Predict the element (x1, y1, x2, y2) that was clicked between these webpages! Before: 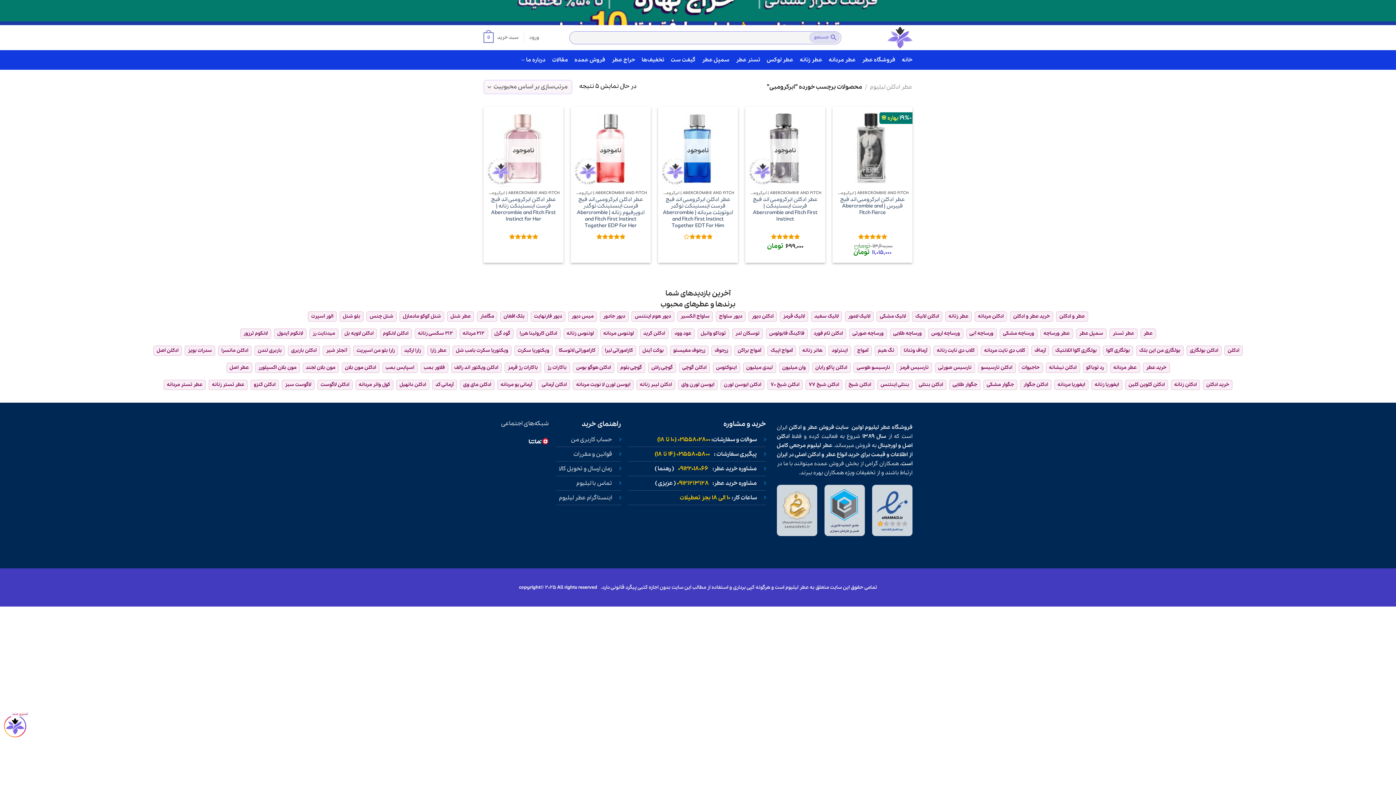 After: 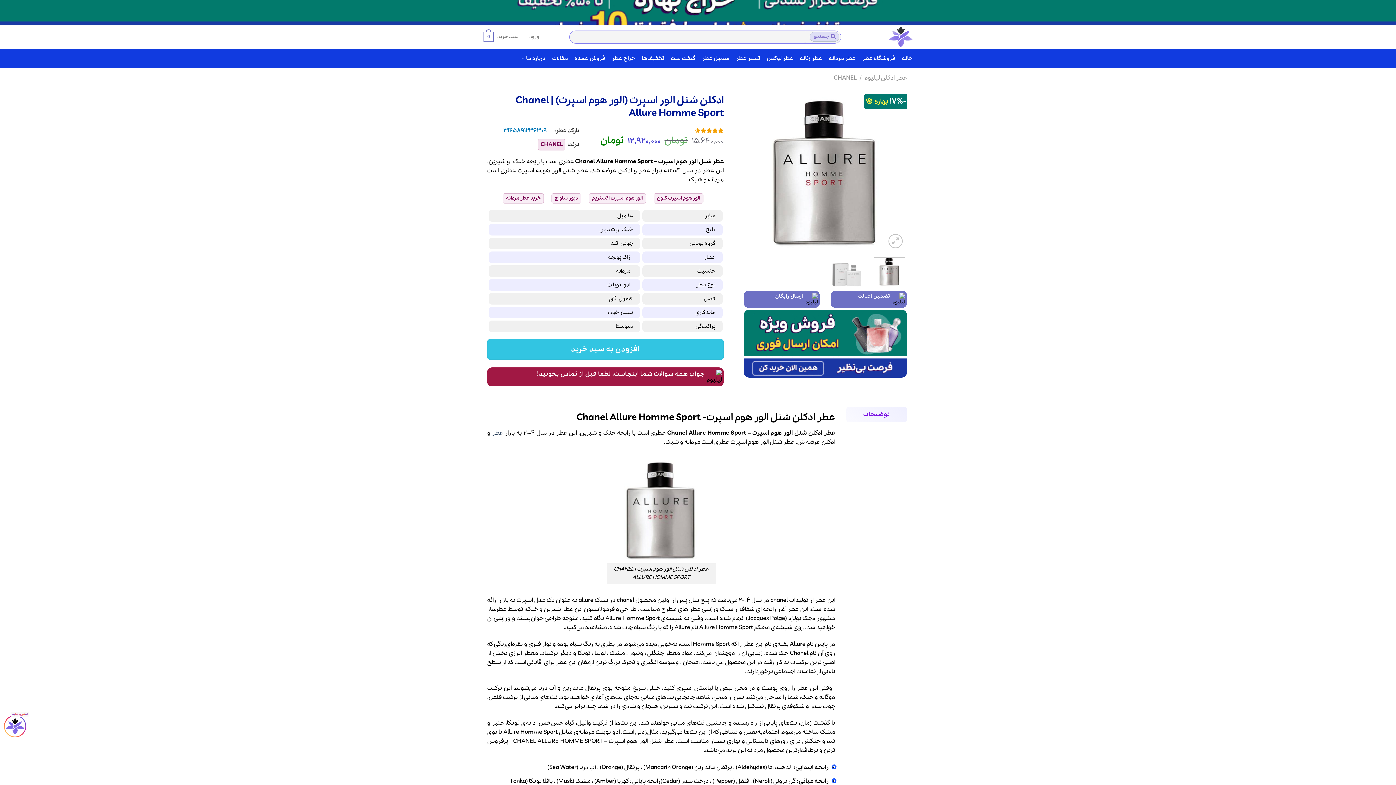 Action: label: الور اسپرت bbox: (311, 312, 333, 319)